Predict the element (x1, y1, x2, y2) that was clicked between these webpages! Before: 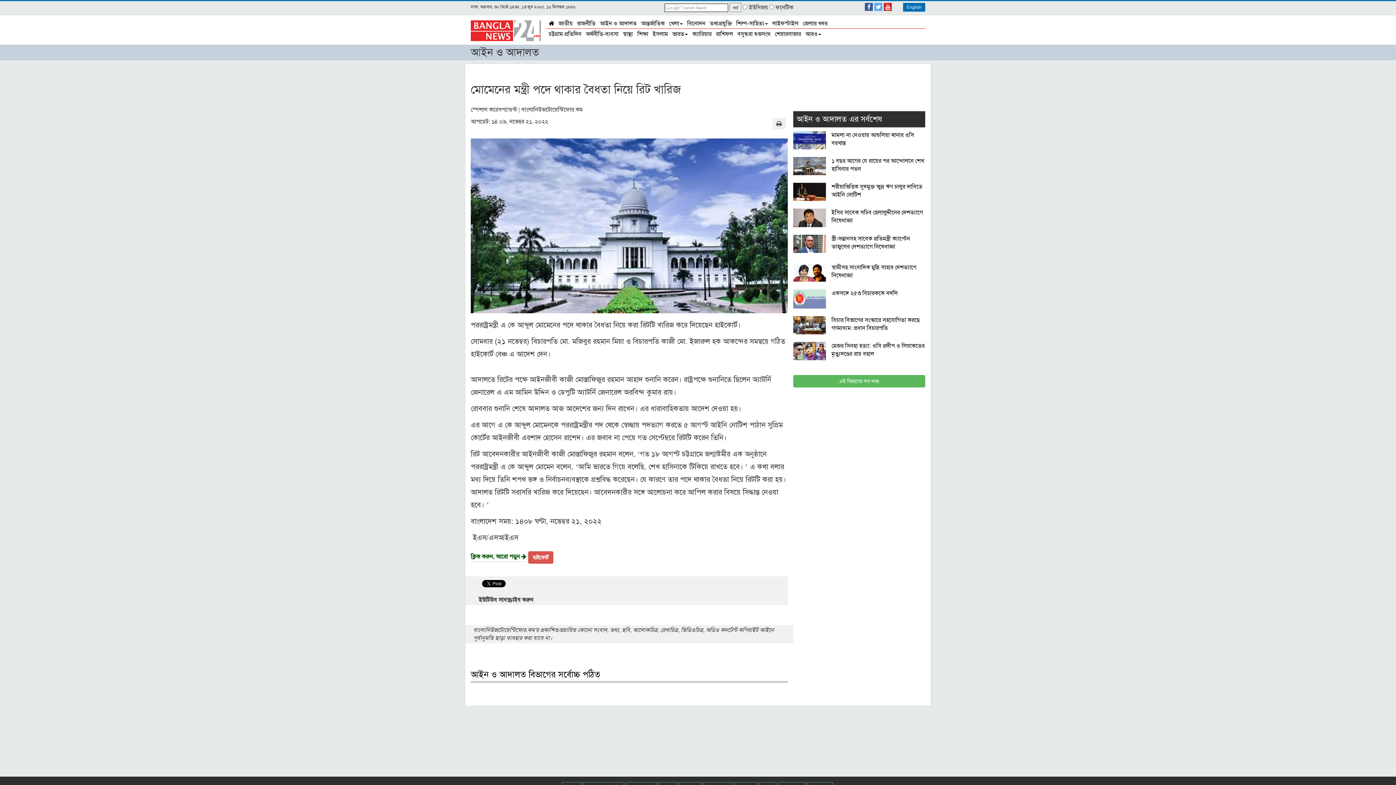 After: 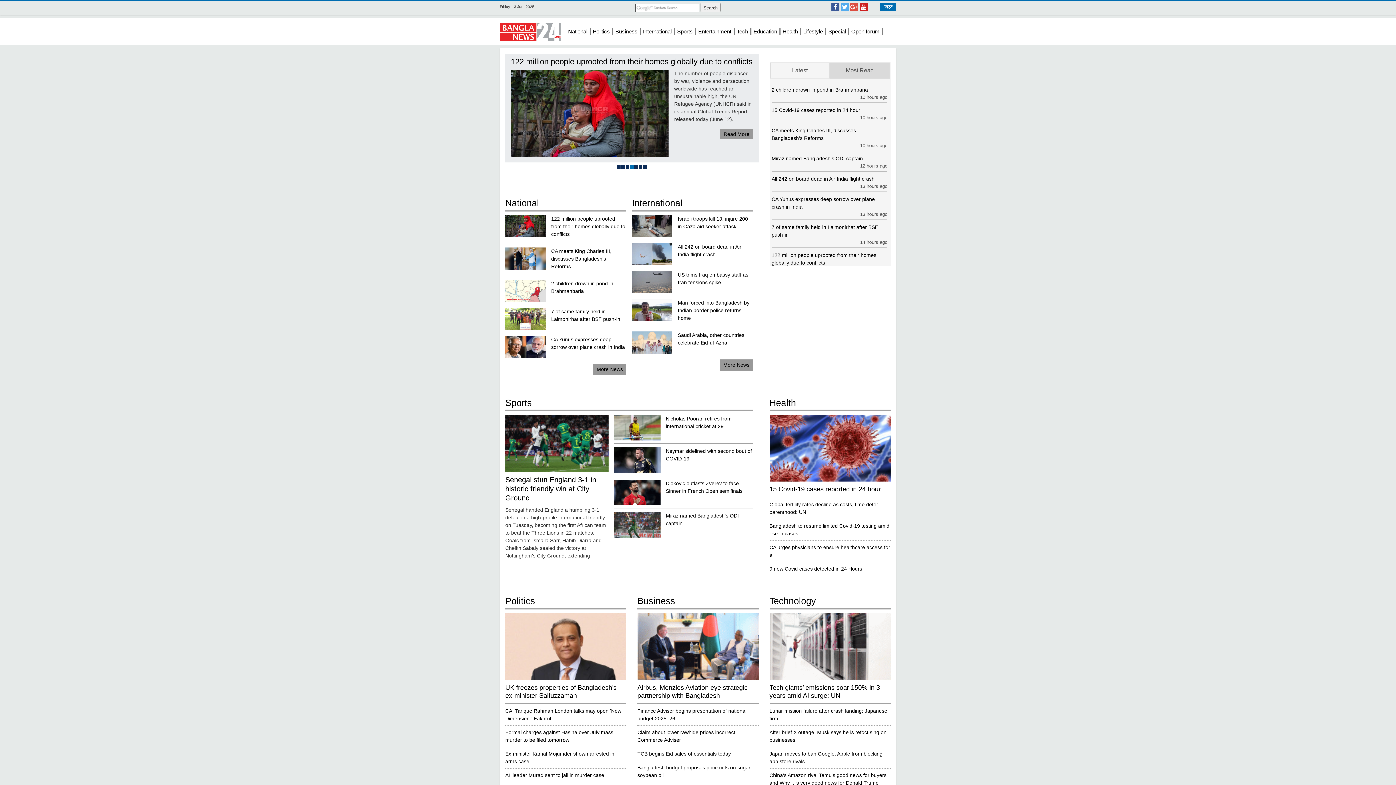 Action: bbox: (903, 2, 925, 11) label: English